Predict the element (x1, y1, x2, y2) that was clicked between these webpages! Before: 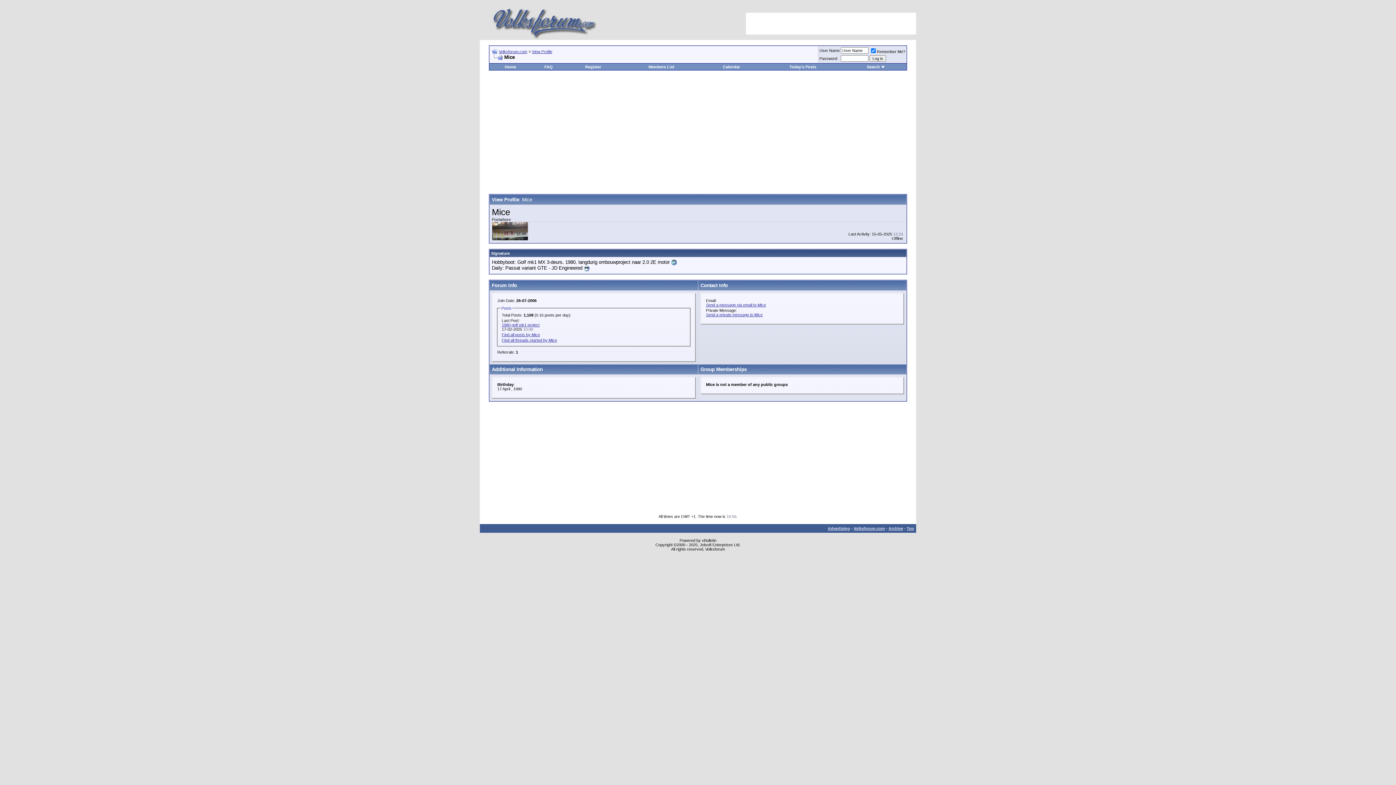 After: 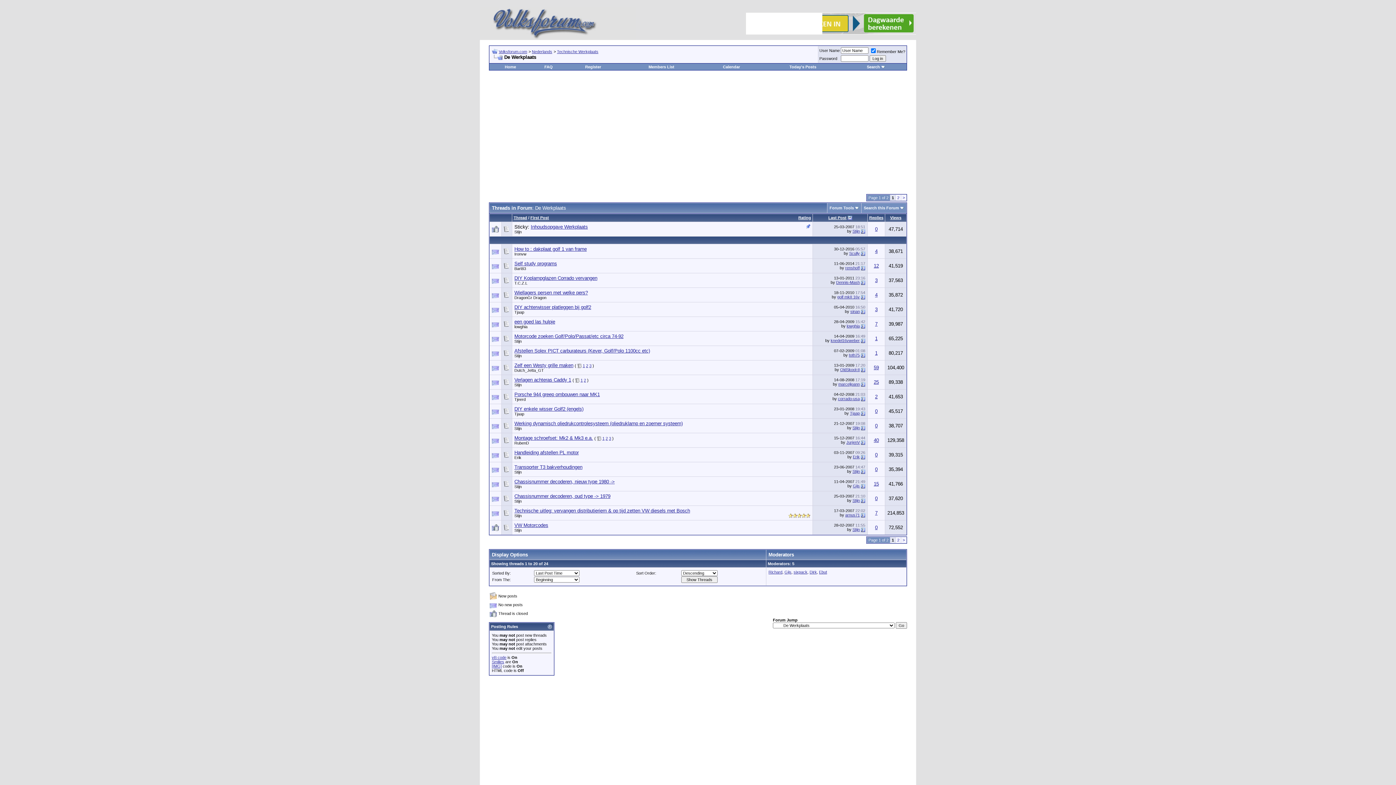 Action: bbox: (544, 64, 552, 69) label: FAQ